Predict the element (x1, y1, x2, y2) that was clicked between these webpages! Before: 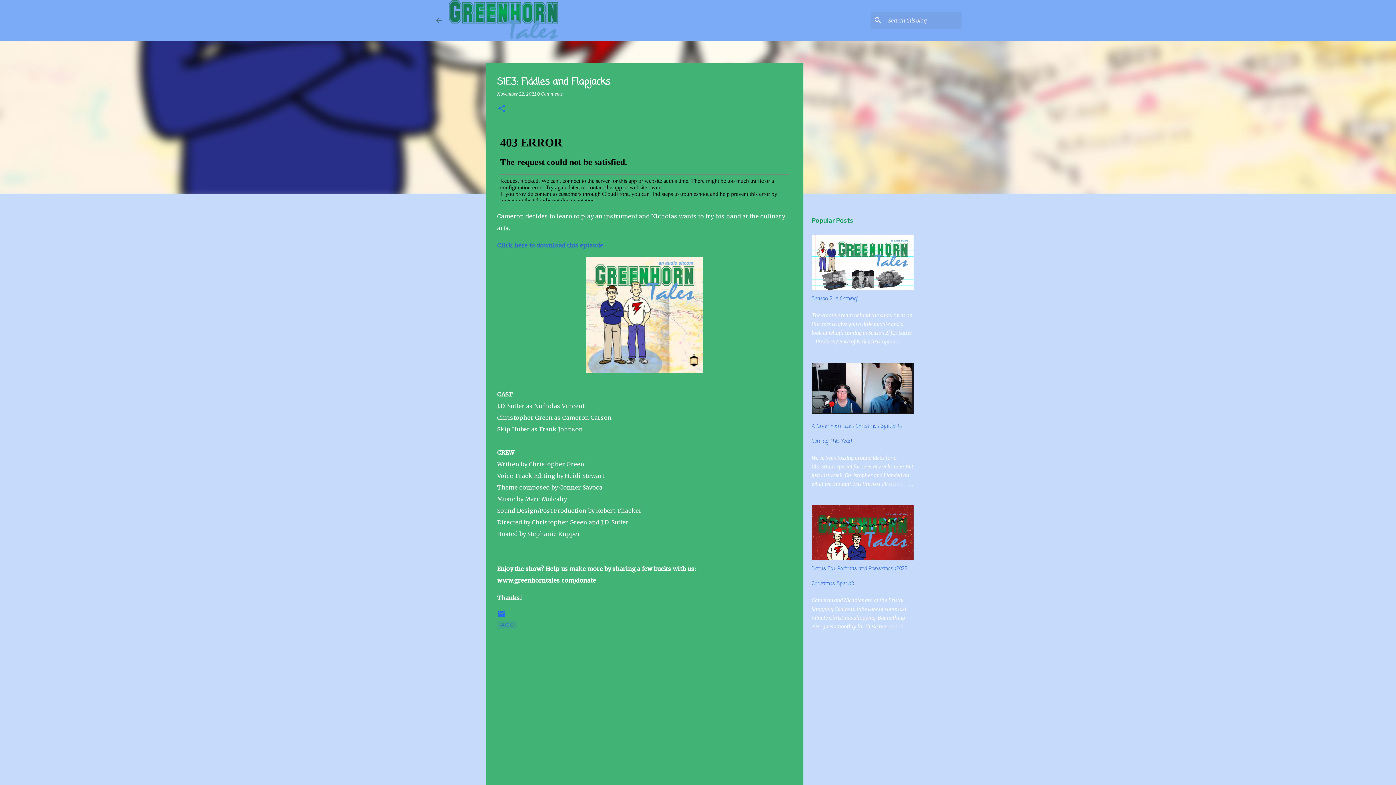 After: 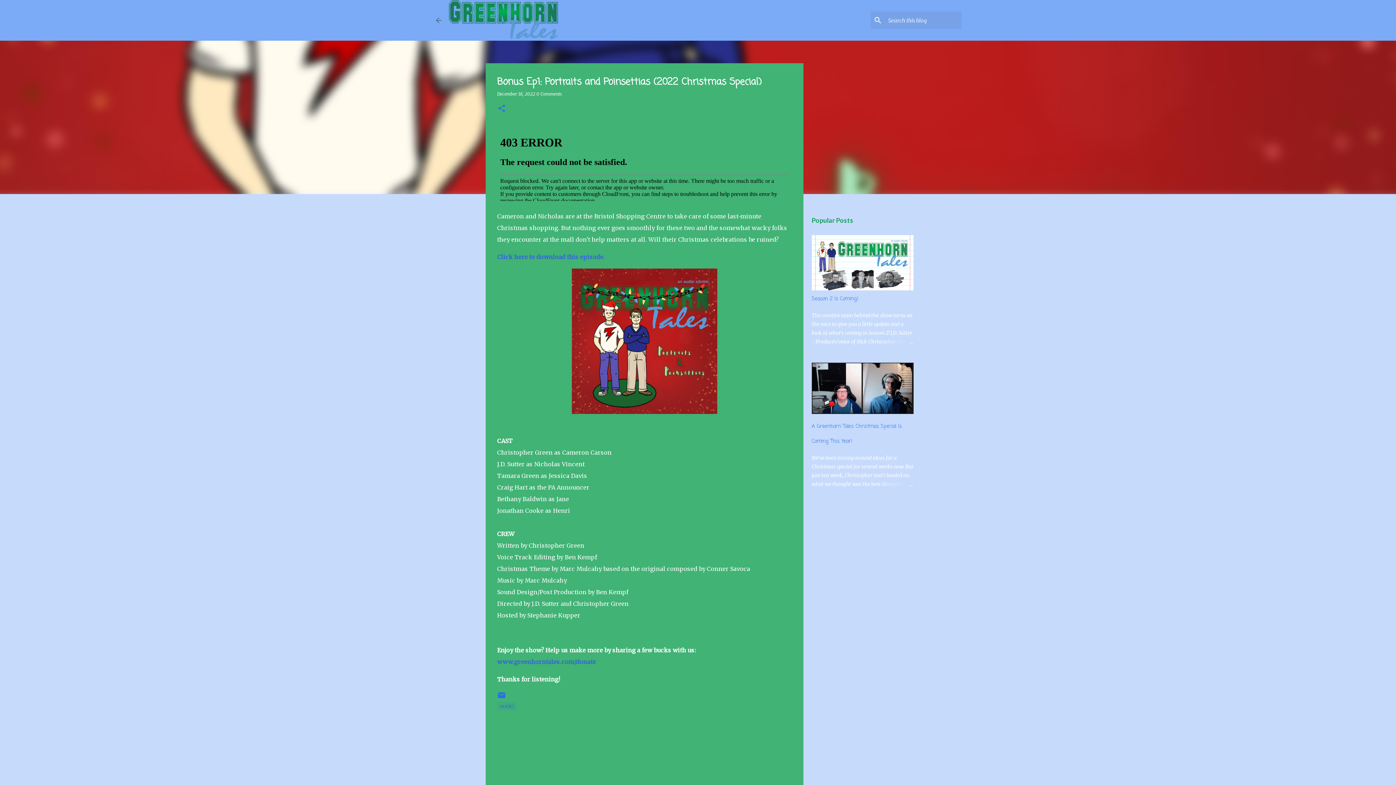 Action: bbox: (878, 622, 913, 631)